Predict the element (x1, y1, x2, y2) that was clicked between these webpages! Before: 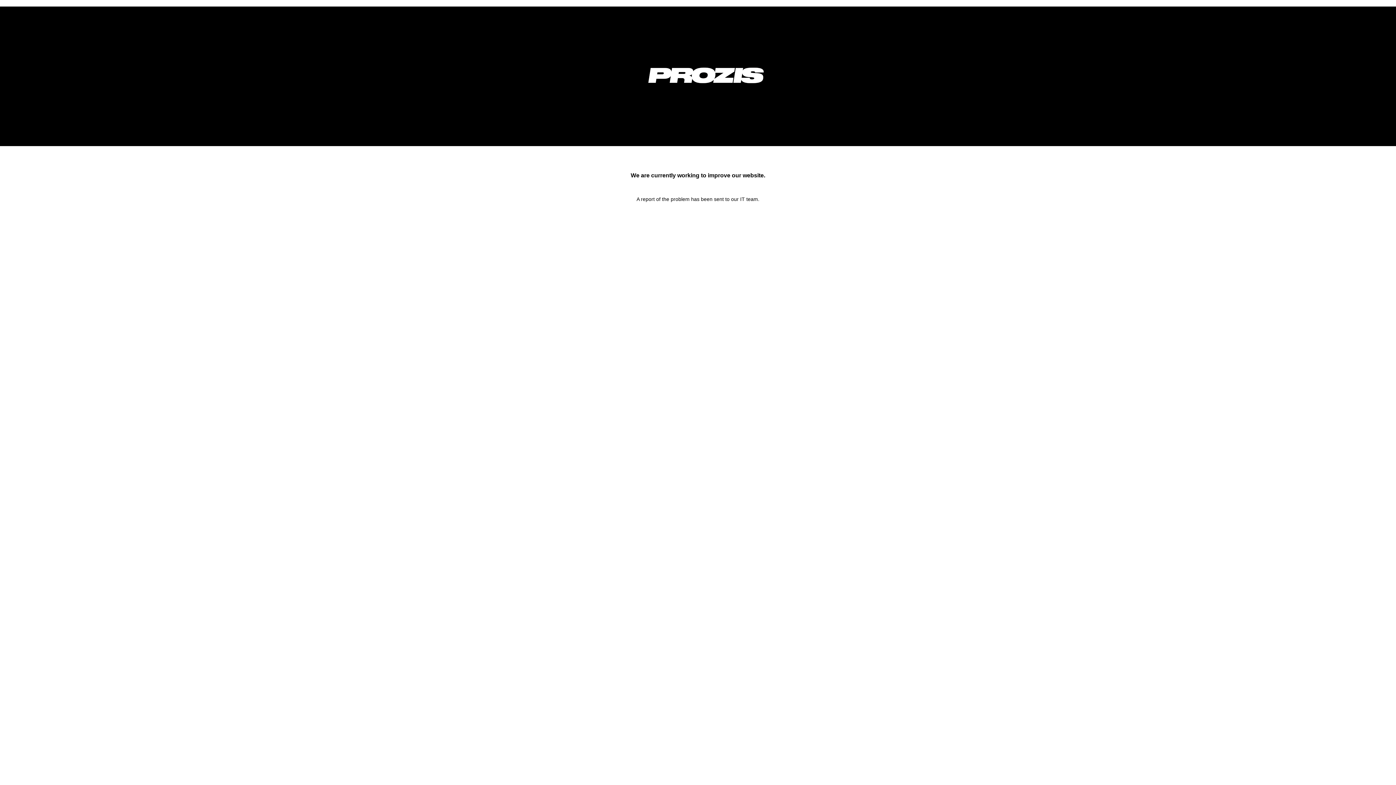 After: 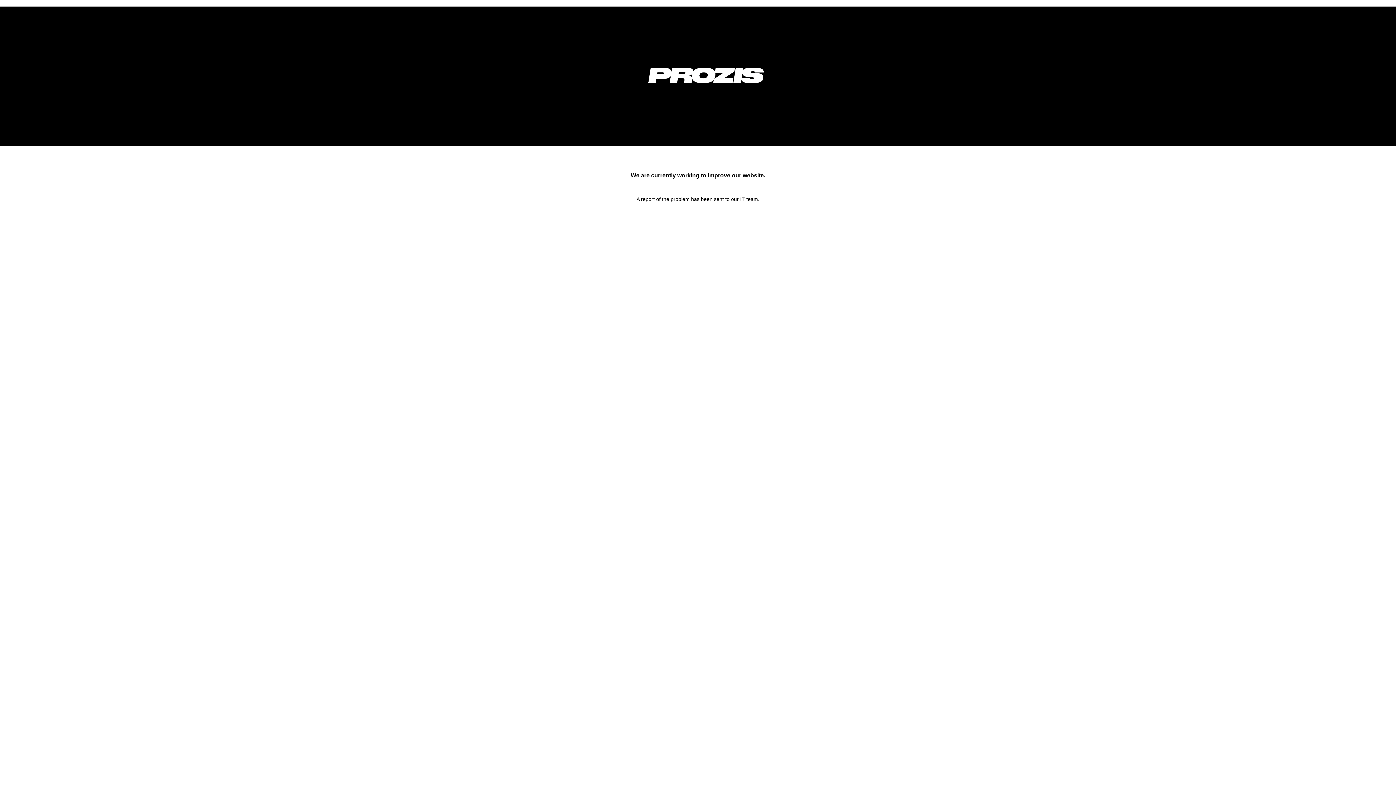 Action: bbox: (633, 92, 778, 98)